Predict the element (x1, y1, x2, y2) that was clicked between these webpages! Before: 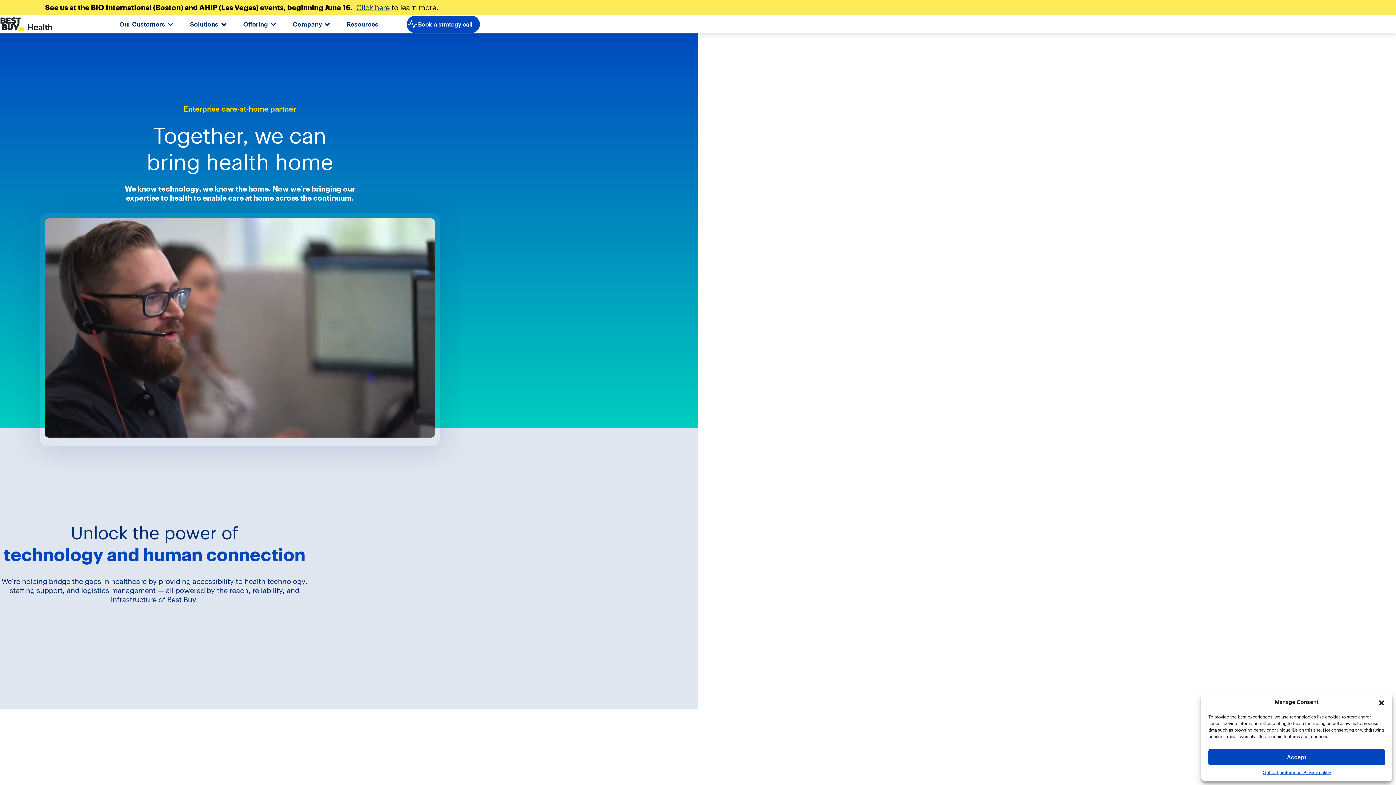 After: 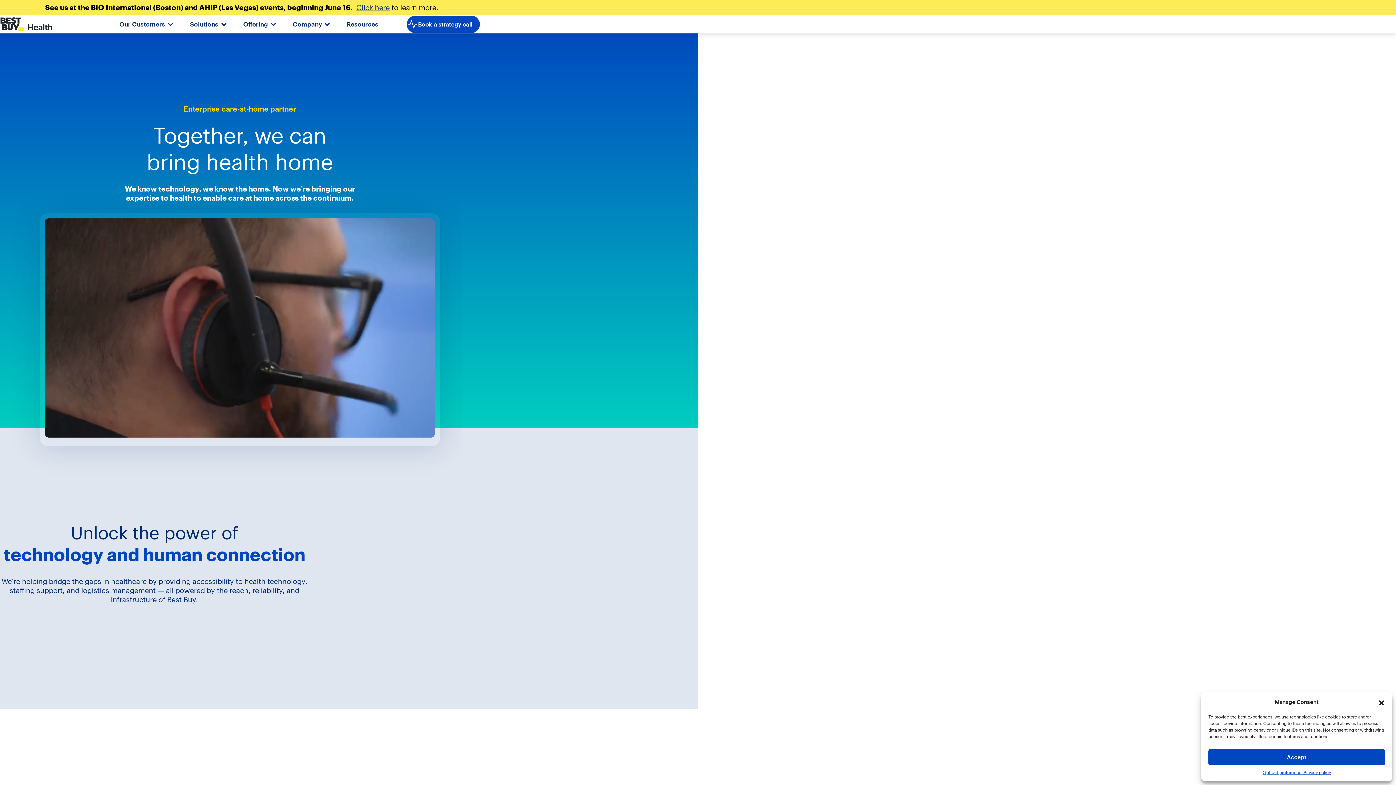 Action: bbox: (0, 15, 90, 33)